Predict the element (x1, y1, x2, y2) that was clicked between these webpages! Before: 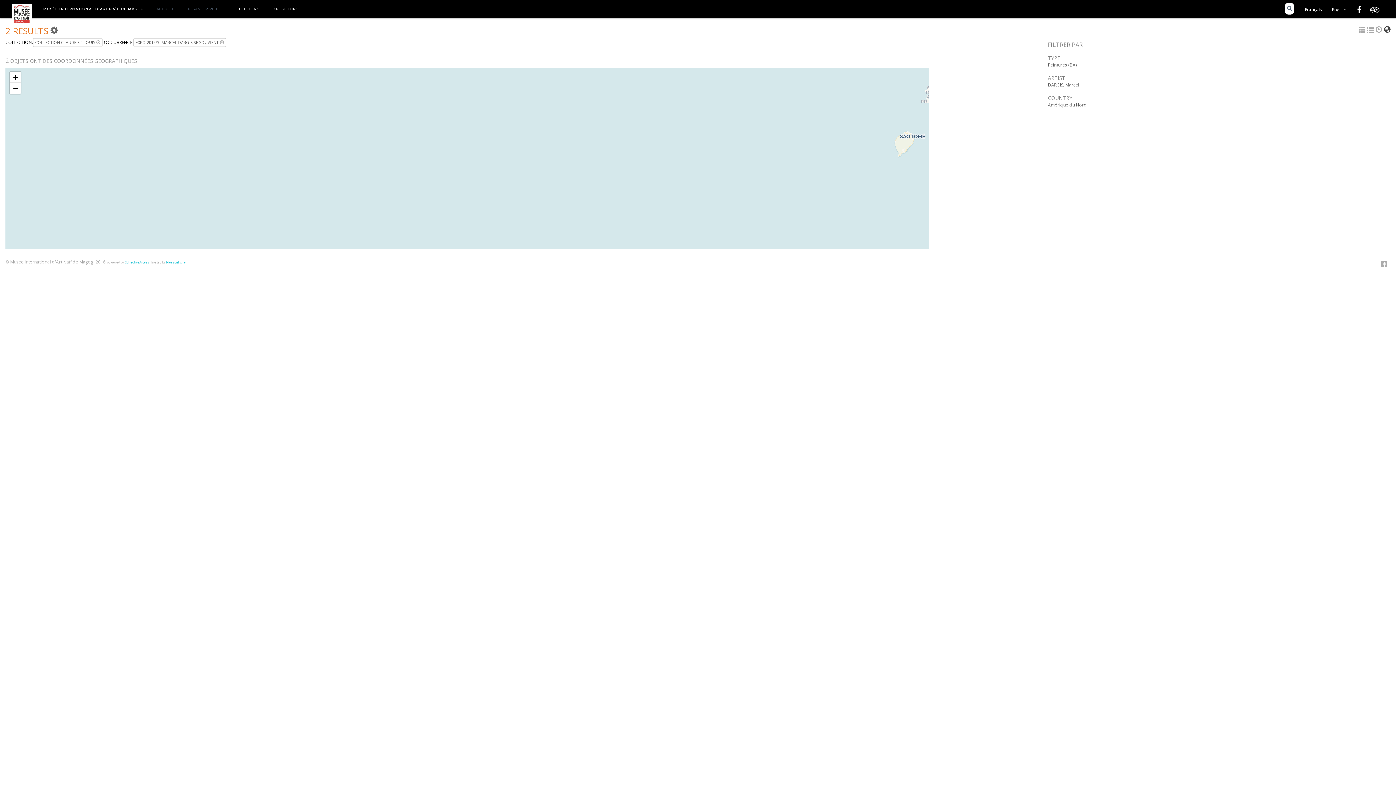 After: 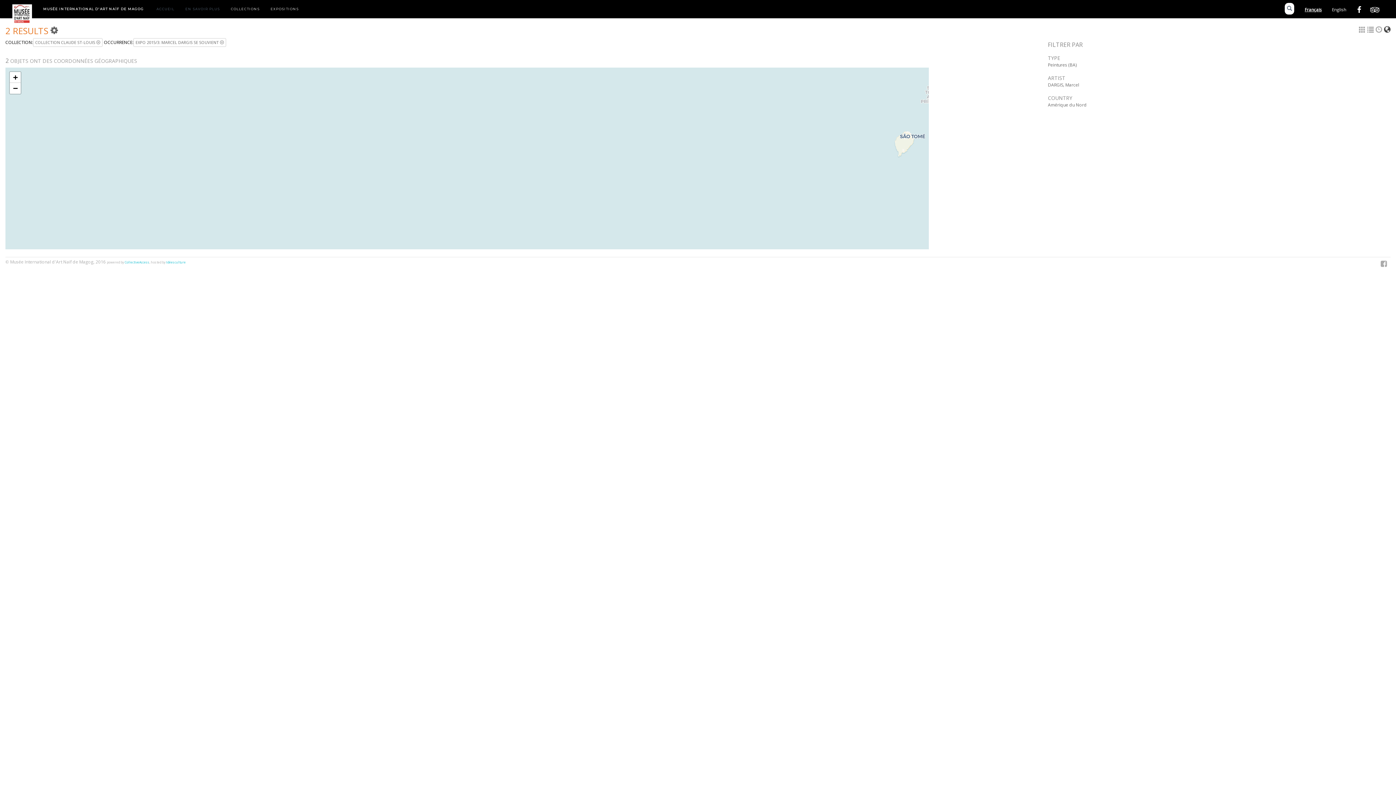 Action: label: Français bbox: (1305, 6, 1322, 12)